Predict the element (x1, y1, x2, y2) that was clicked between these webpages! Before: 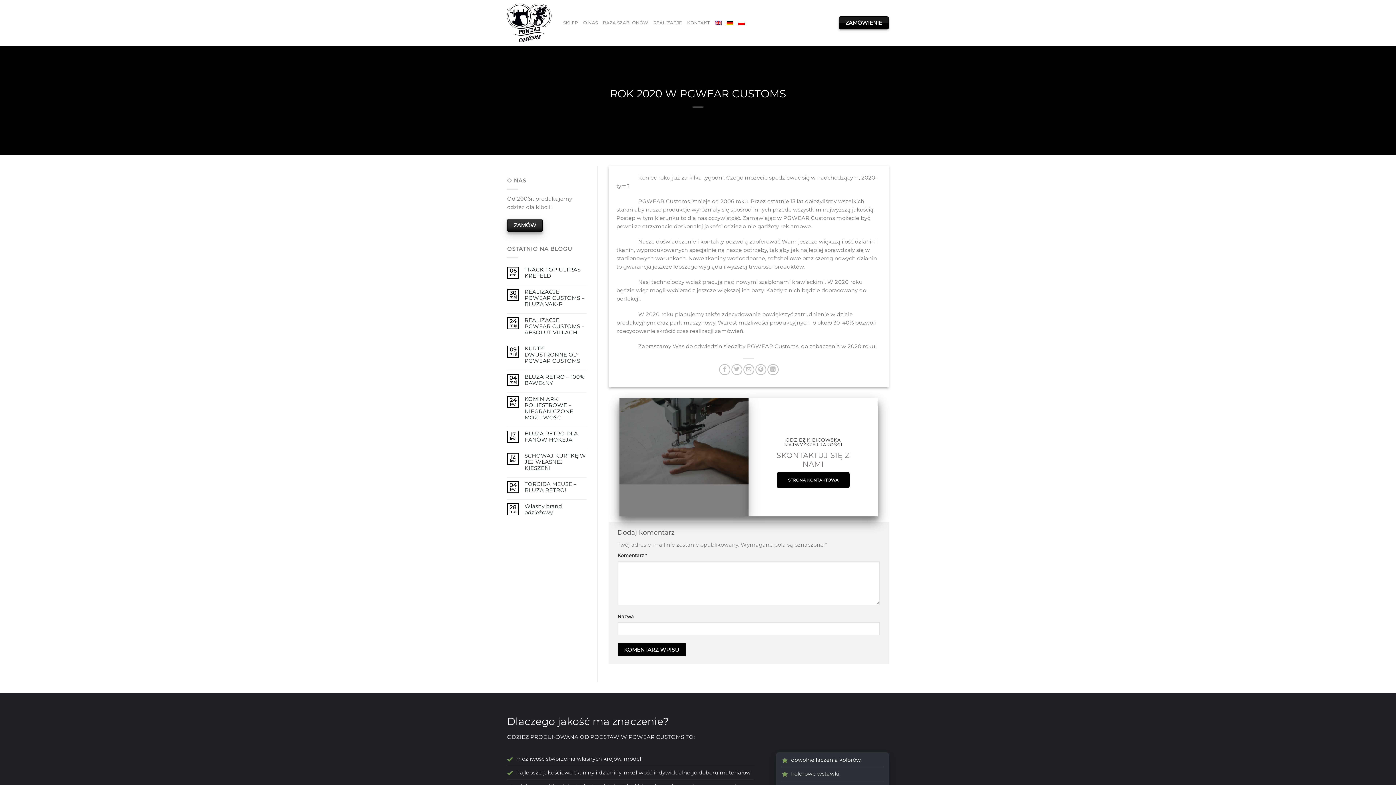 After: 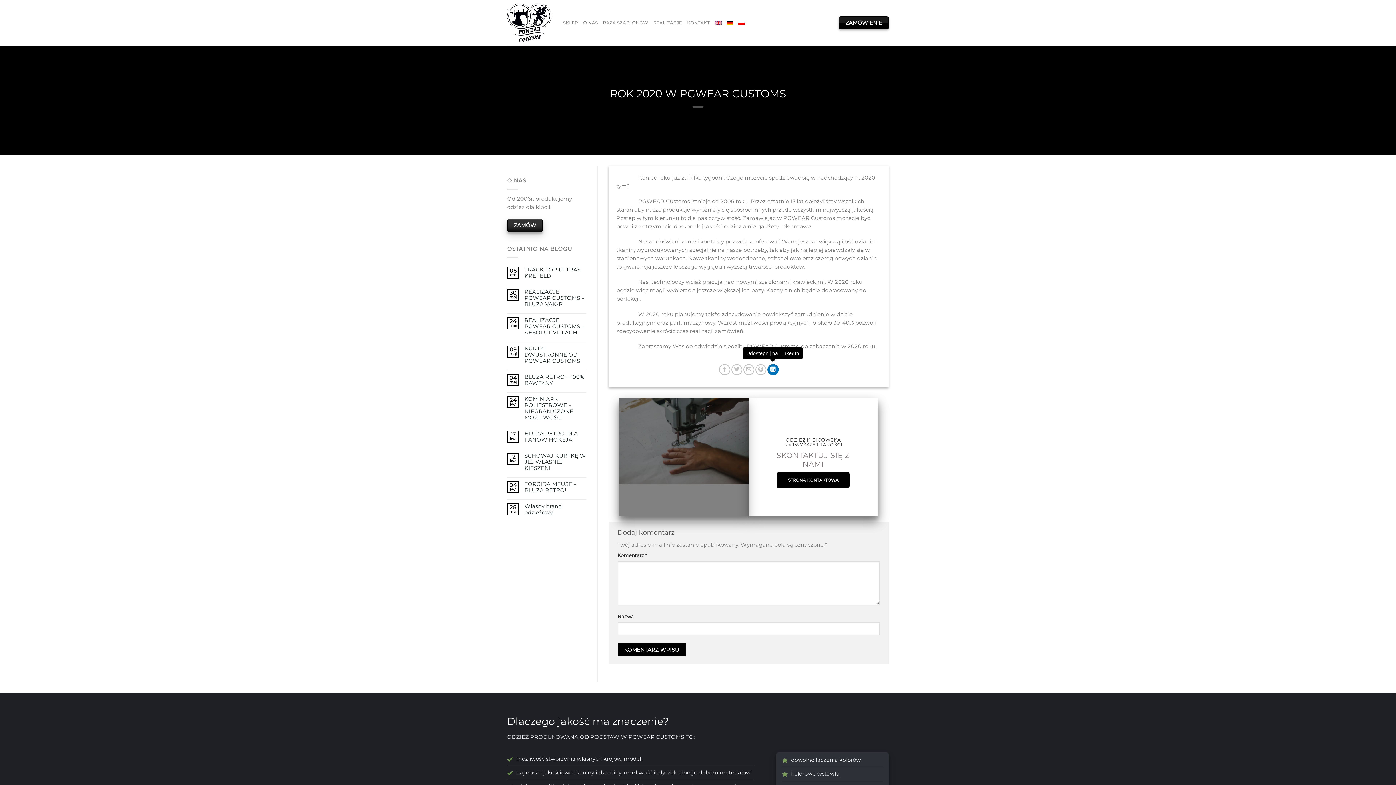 Action: label: Udostępnij na LinkedIn bbox: (767, 364, 778, 375)